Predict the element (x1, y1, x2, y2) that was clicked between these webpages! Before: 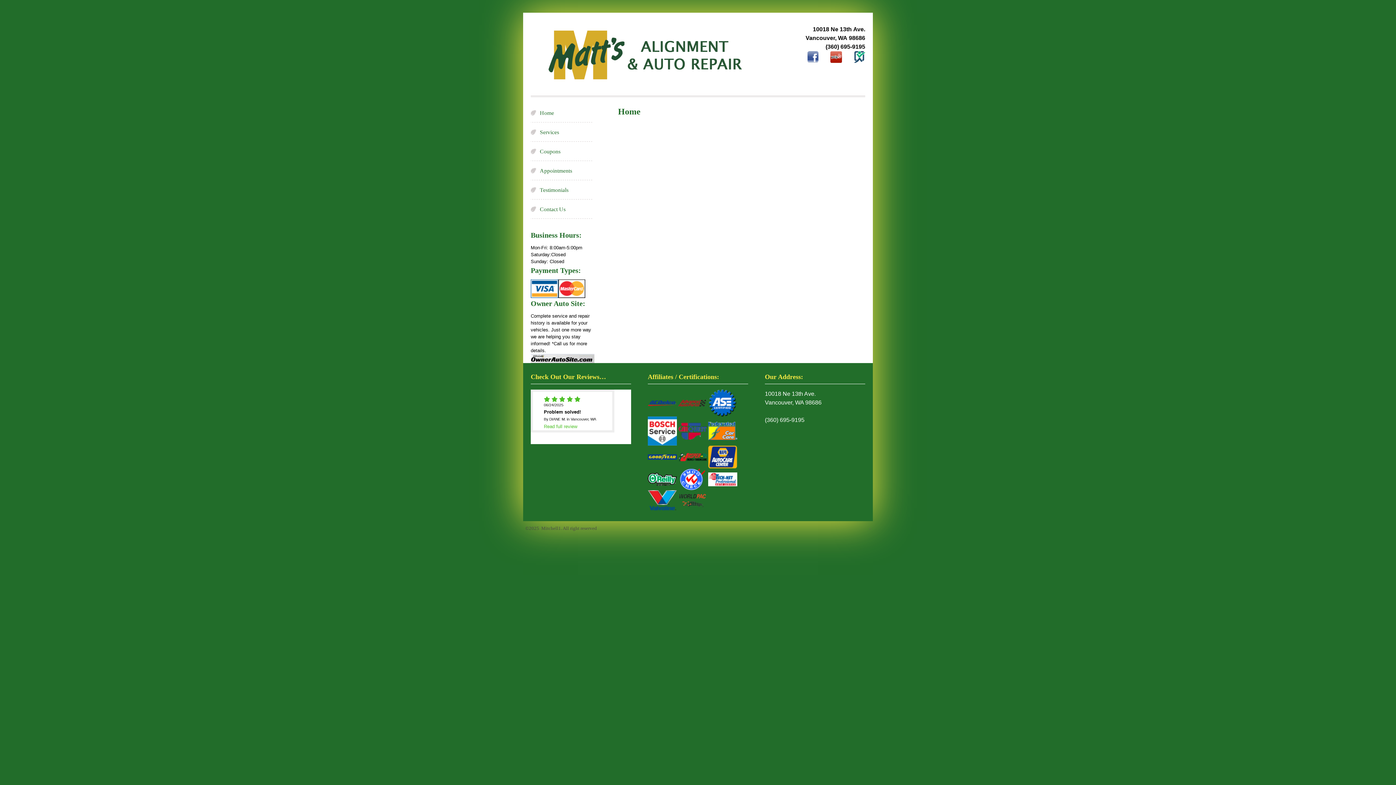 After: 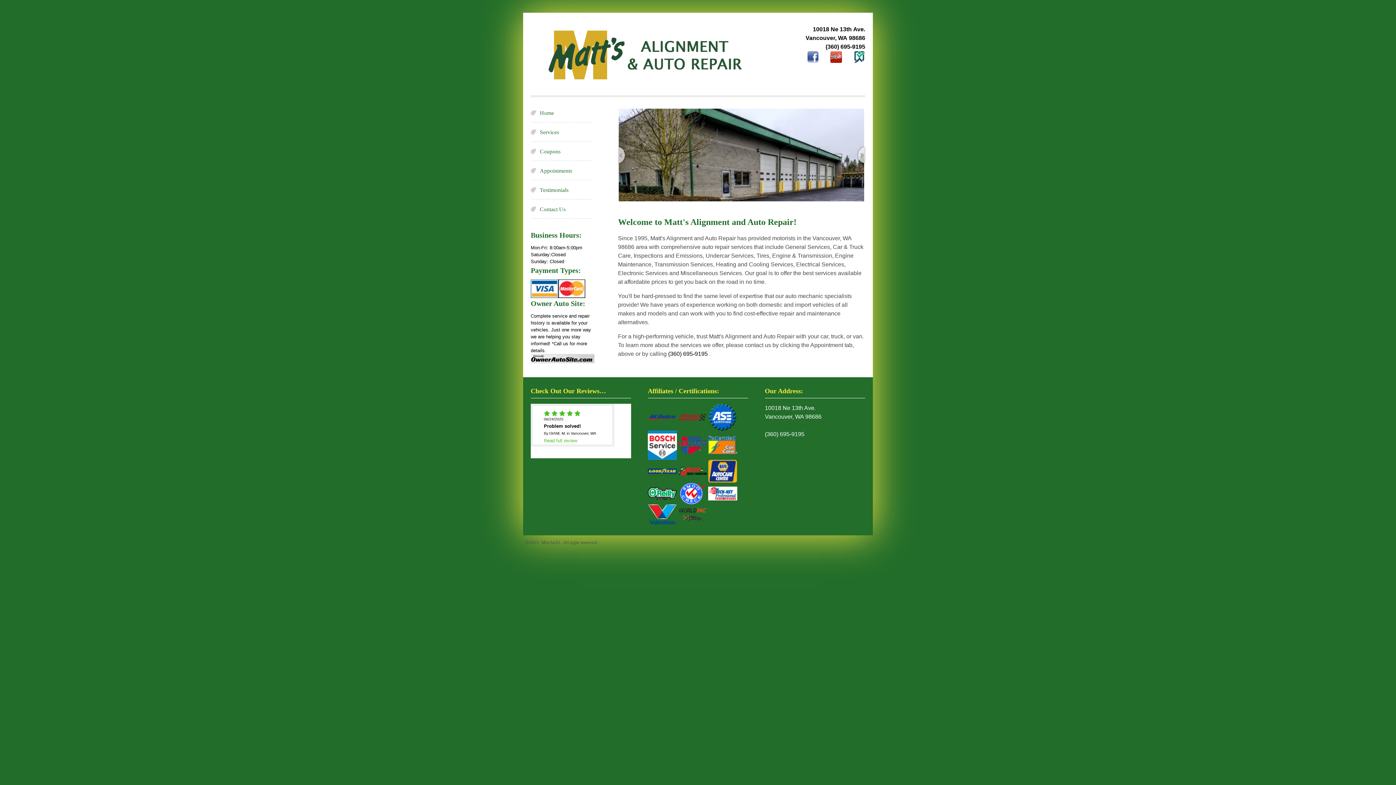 Action: bbox: (869, 525, 870, 531) label: -